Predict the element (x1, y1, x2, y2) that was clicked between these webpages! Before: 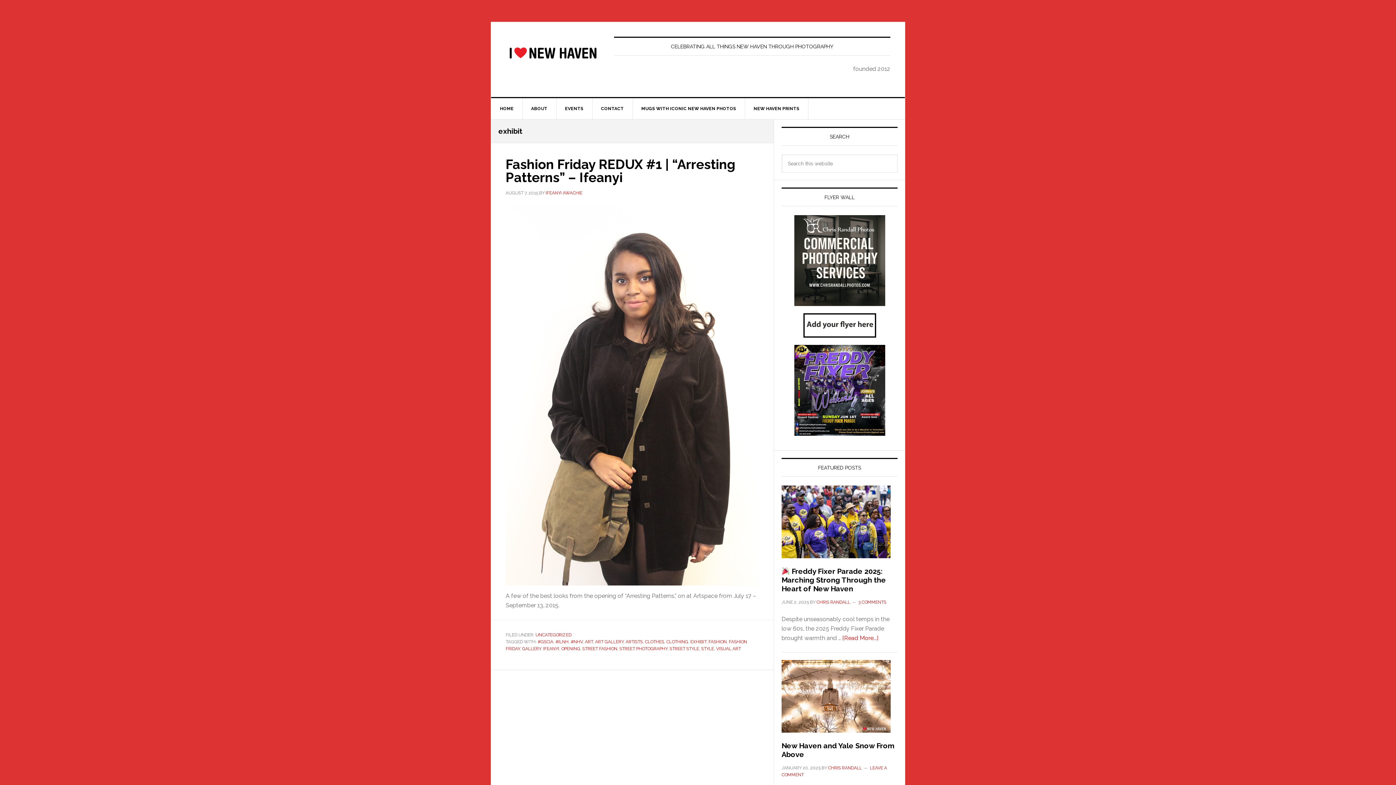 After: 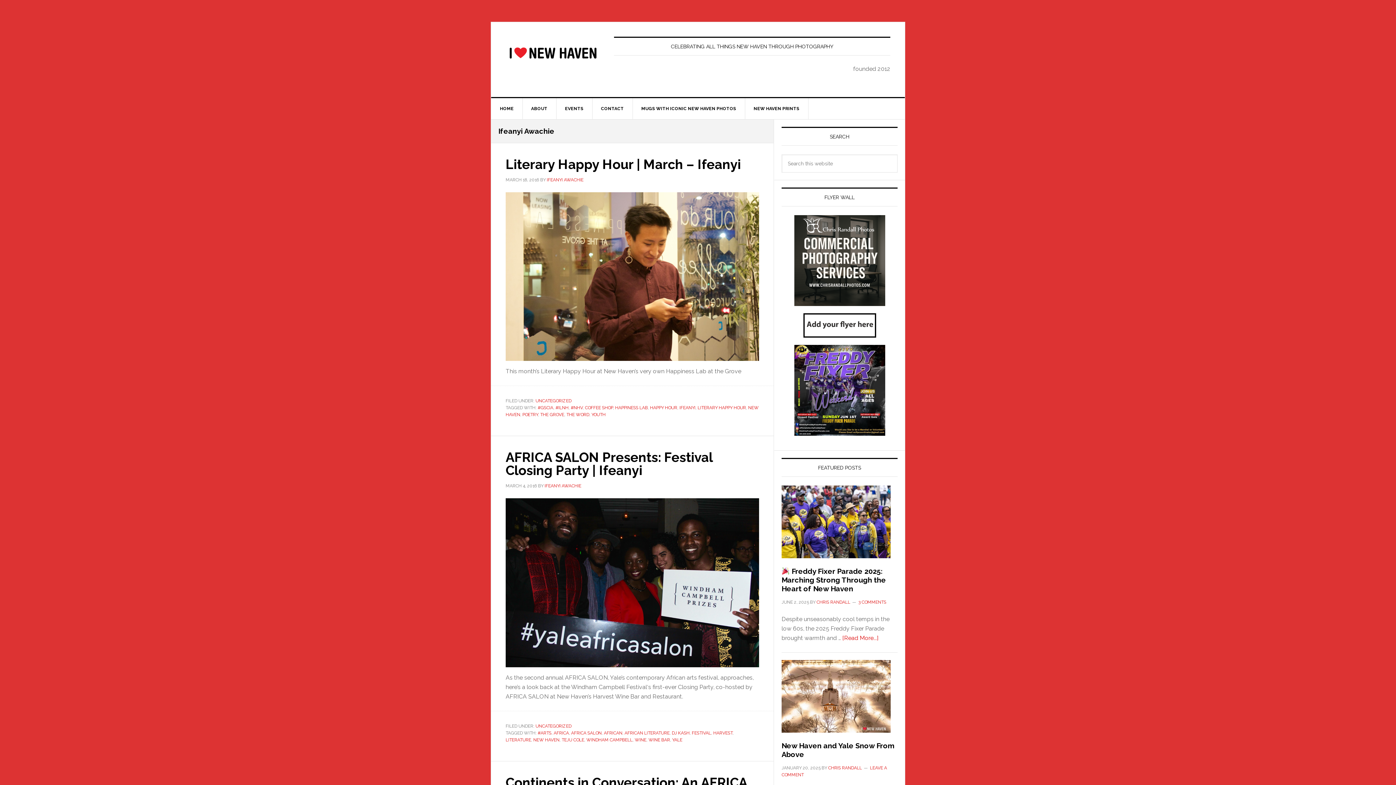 Action: bbox: (545, 190, 582, 195) label: IFEANYI AWACHIE